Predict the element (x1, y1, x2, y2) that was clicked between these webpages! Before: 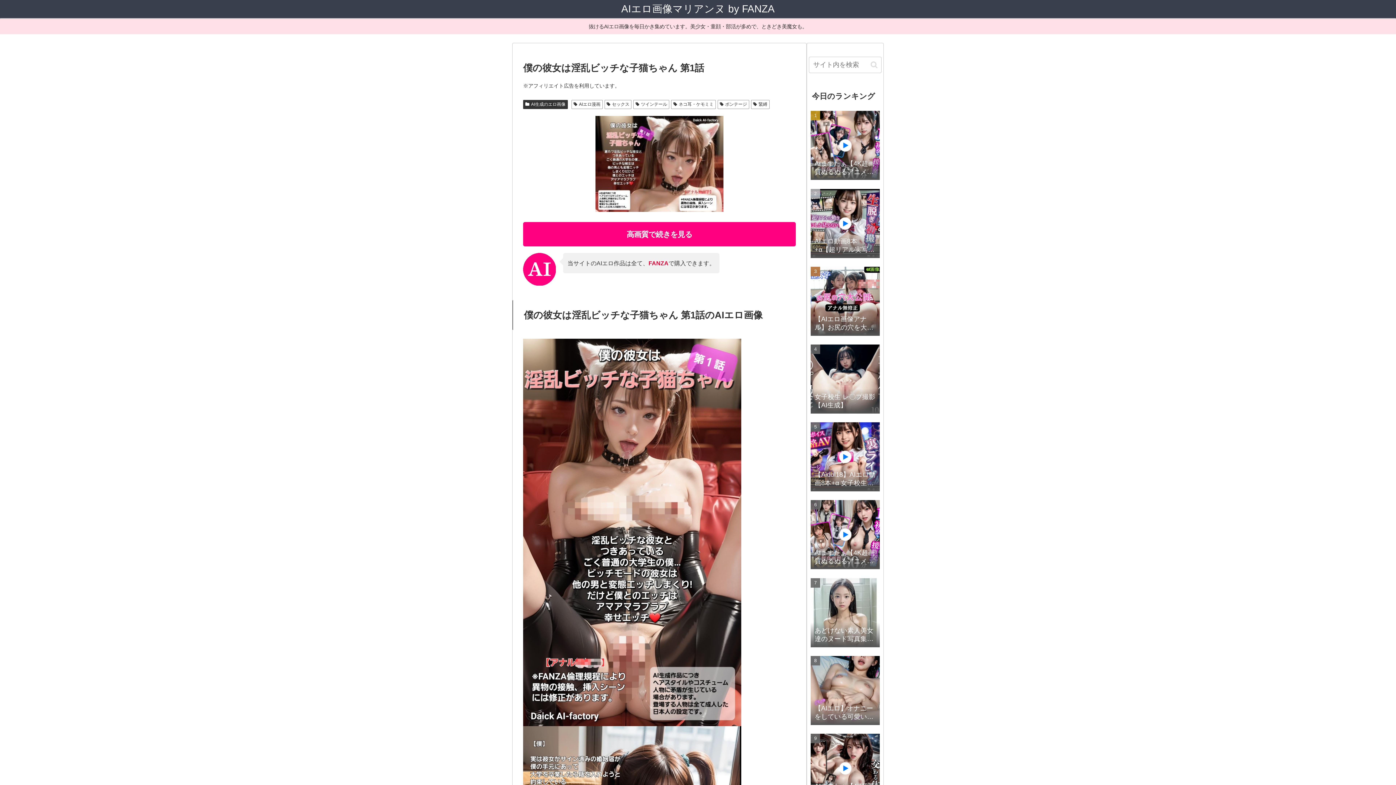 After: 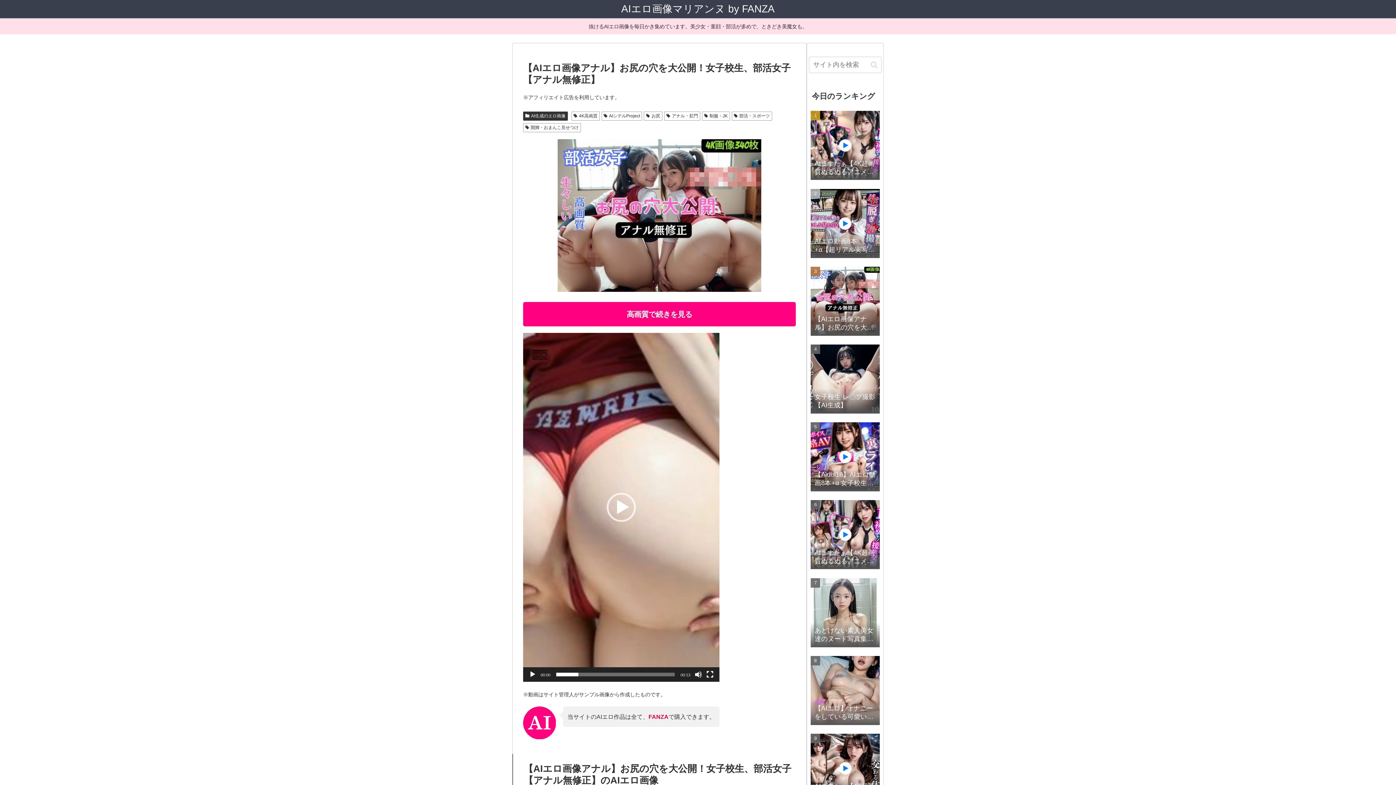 Action: bbox: (809, 263, 881, 340) label: 【AIエロ画像アナル】お尻の穴を大公開！女子校生、部活女子【アナル無修正】